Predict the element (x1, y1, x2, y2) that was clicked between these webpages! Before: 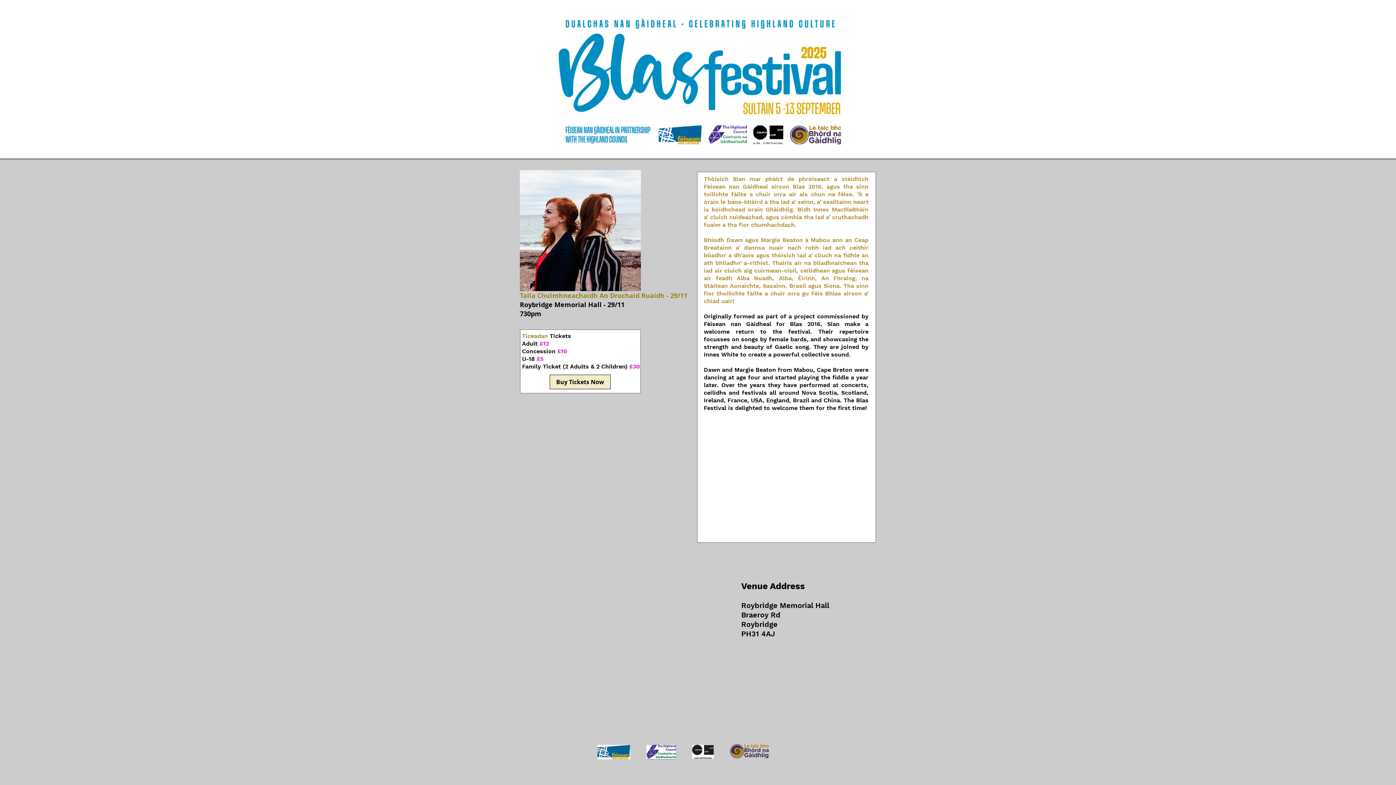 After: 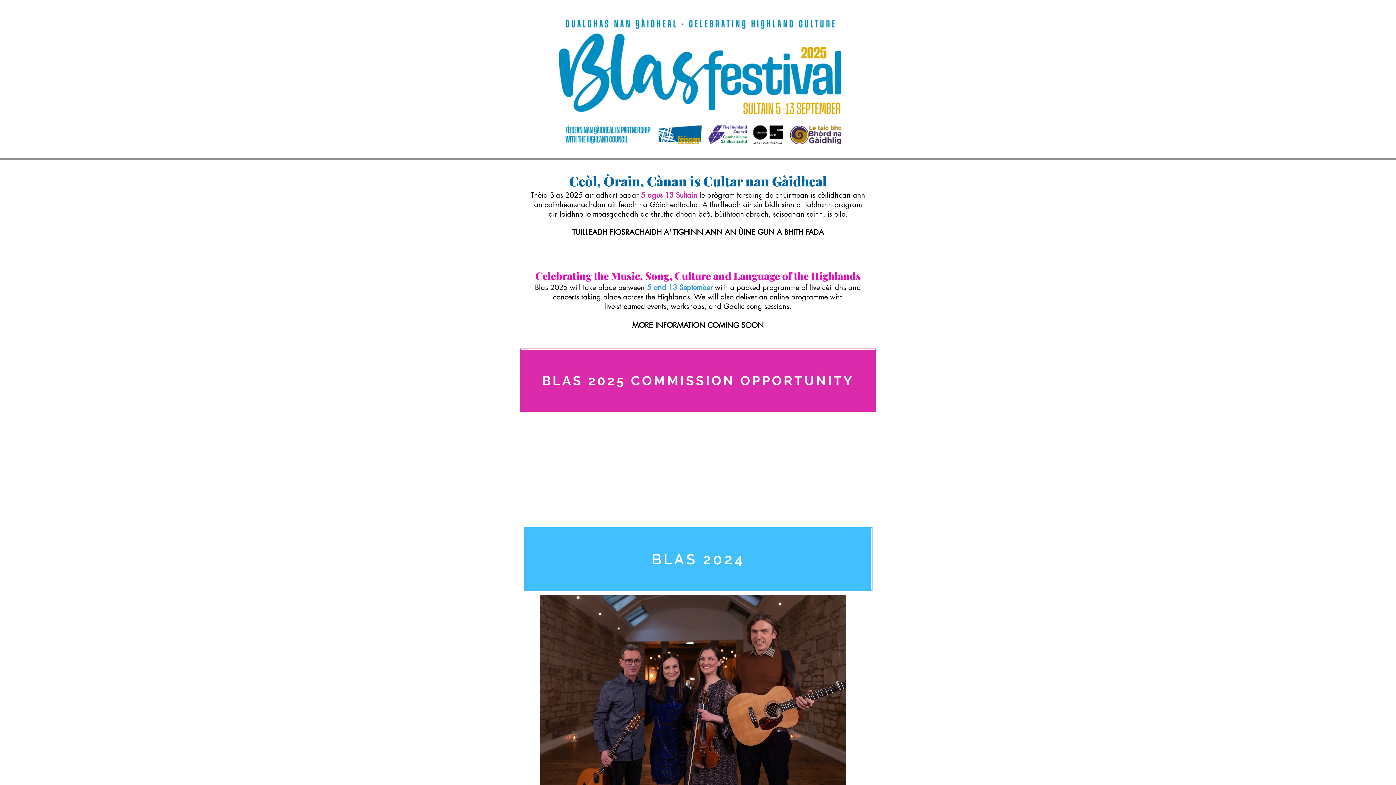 Action: bbox: (558, 11, 841, 144)